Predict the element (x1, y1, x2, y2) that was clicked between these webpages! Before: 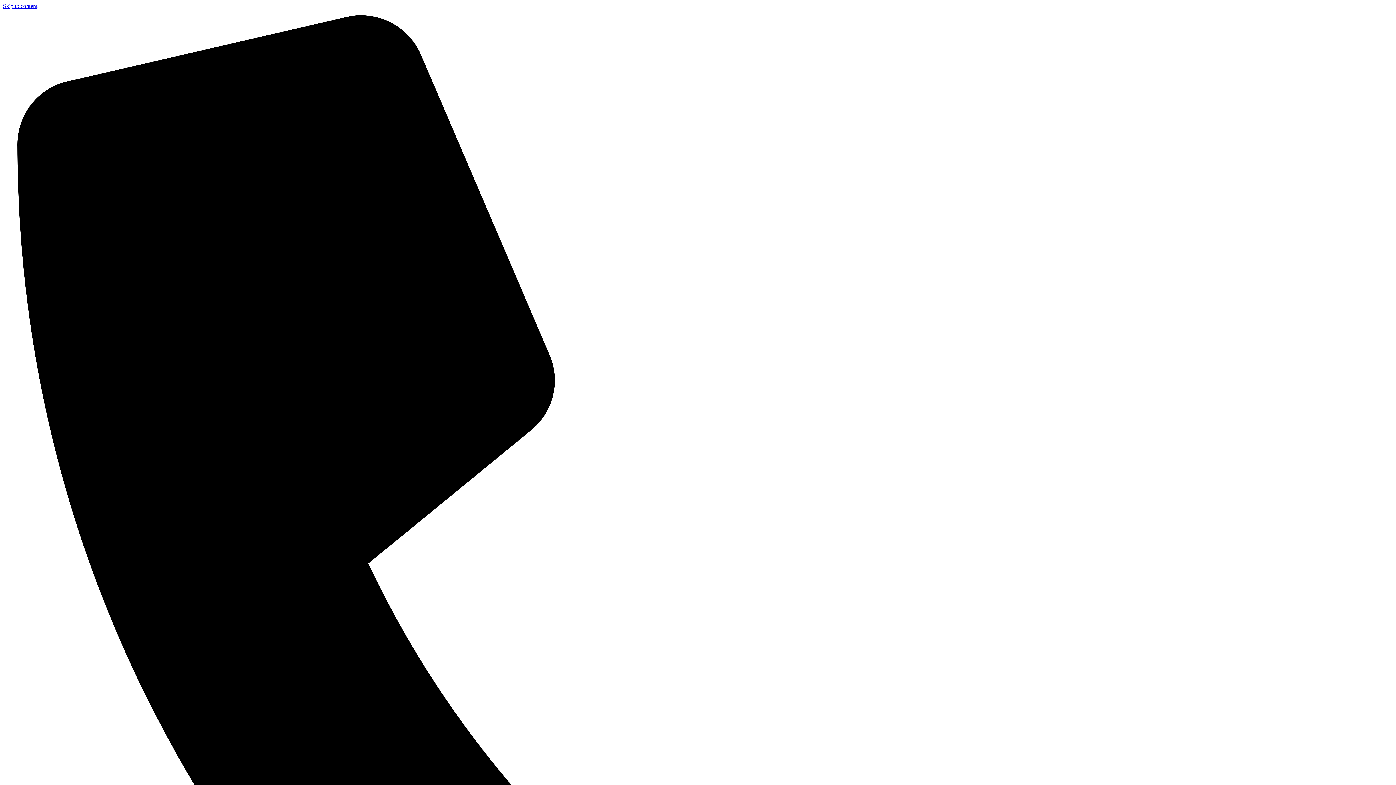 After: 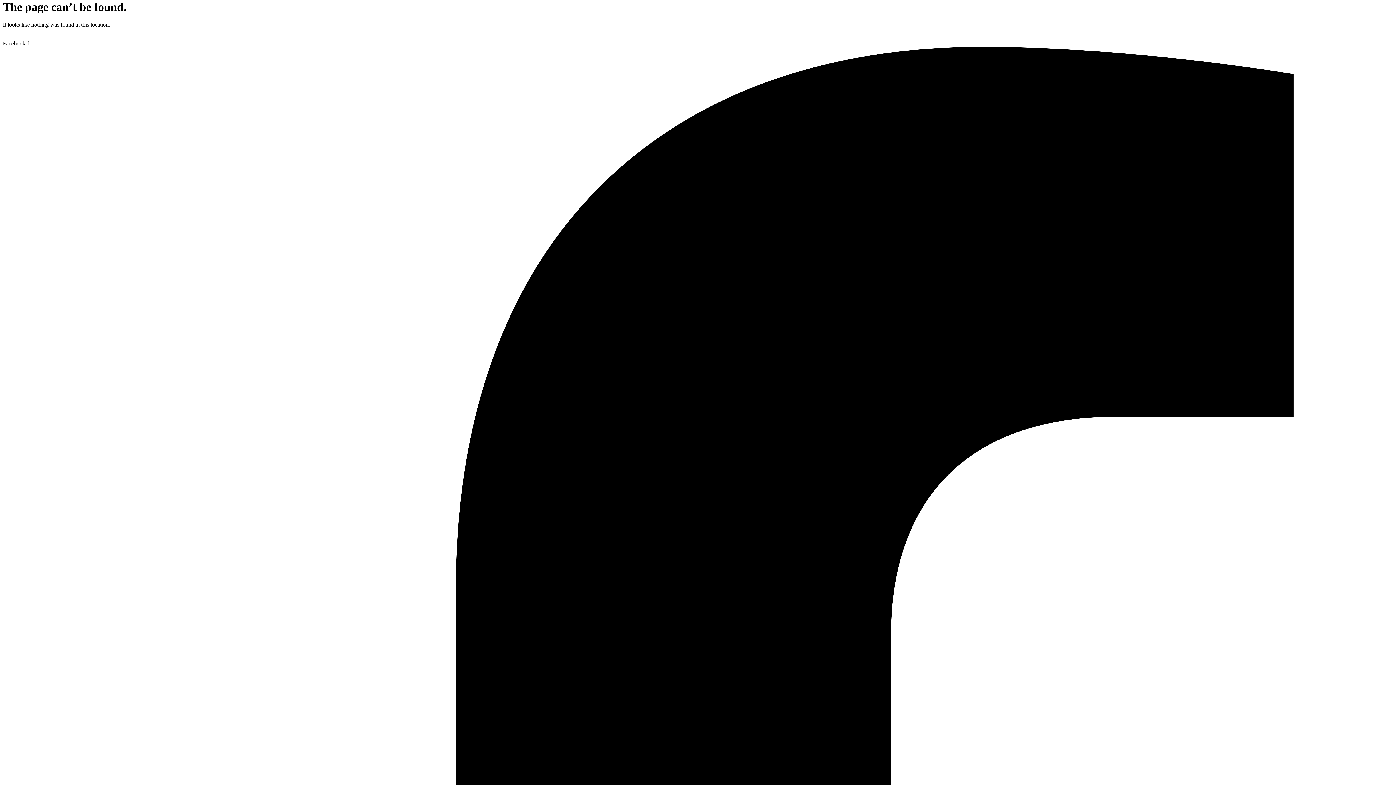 Action: label: Skip to content bbox: (2, 2, 37, 9)